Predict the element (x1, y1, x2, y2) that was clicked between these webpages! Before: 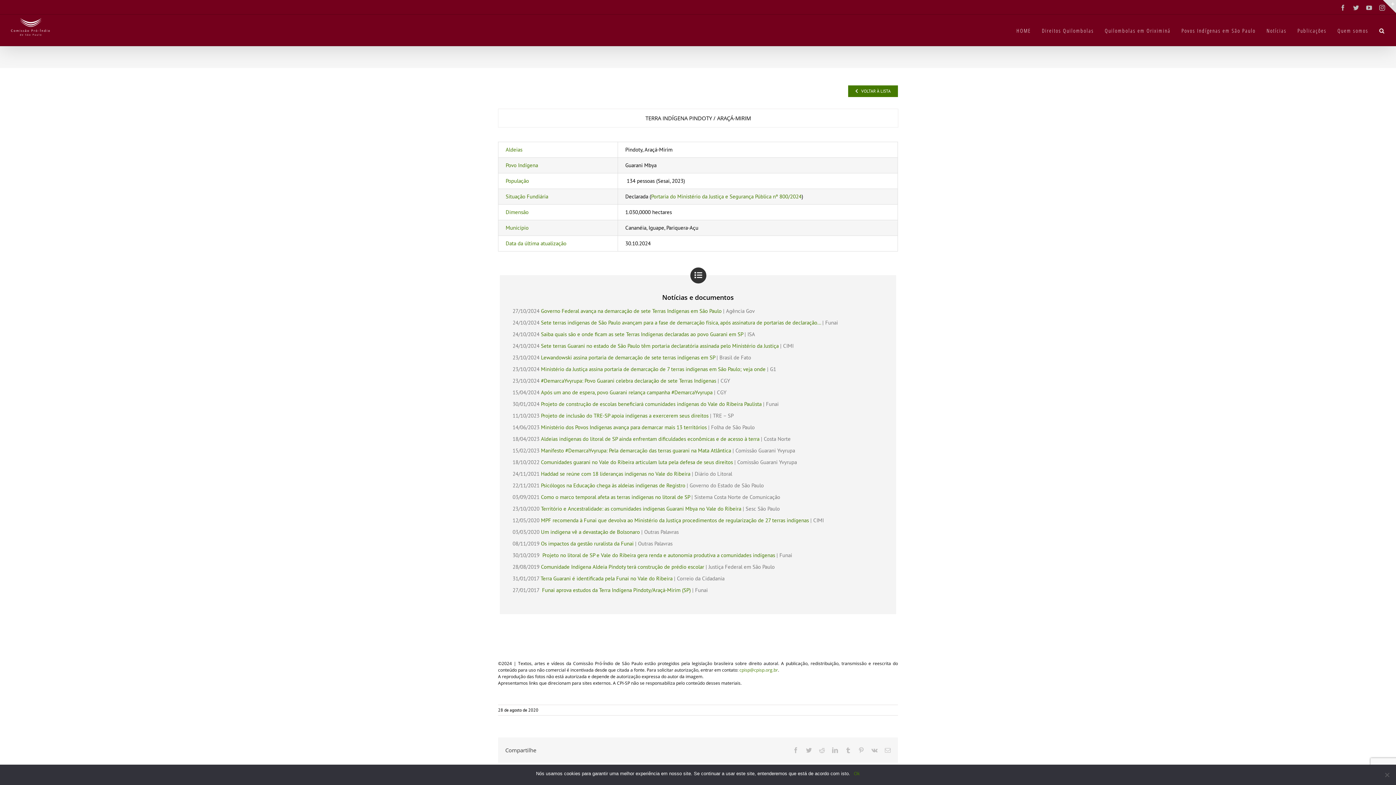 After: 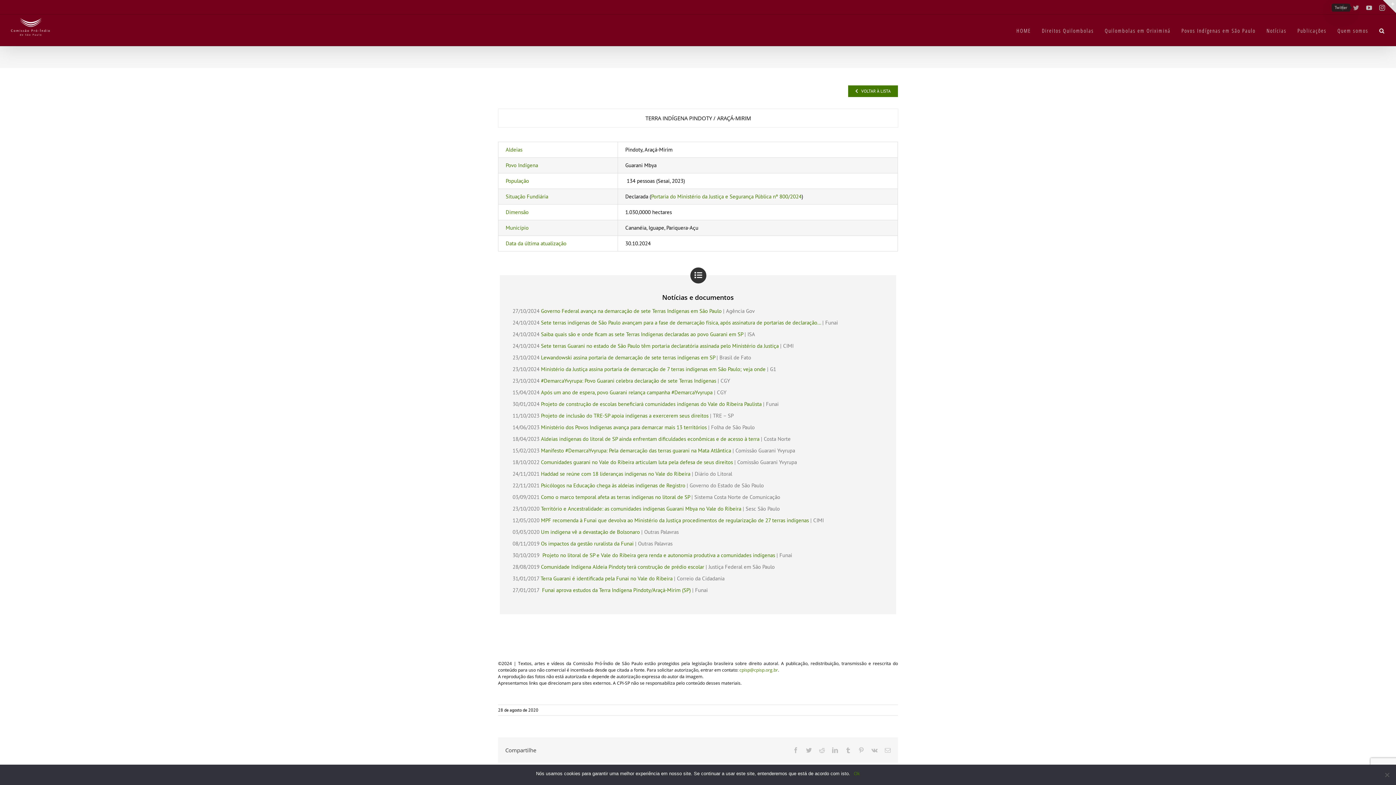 Action: bbox: (1353, 4, 1359, 10) label: Twitter